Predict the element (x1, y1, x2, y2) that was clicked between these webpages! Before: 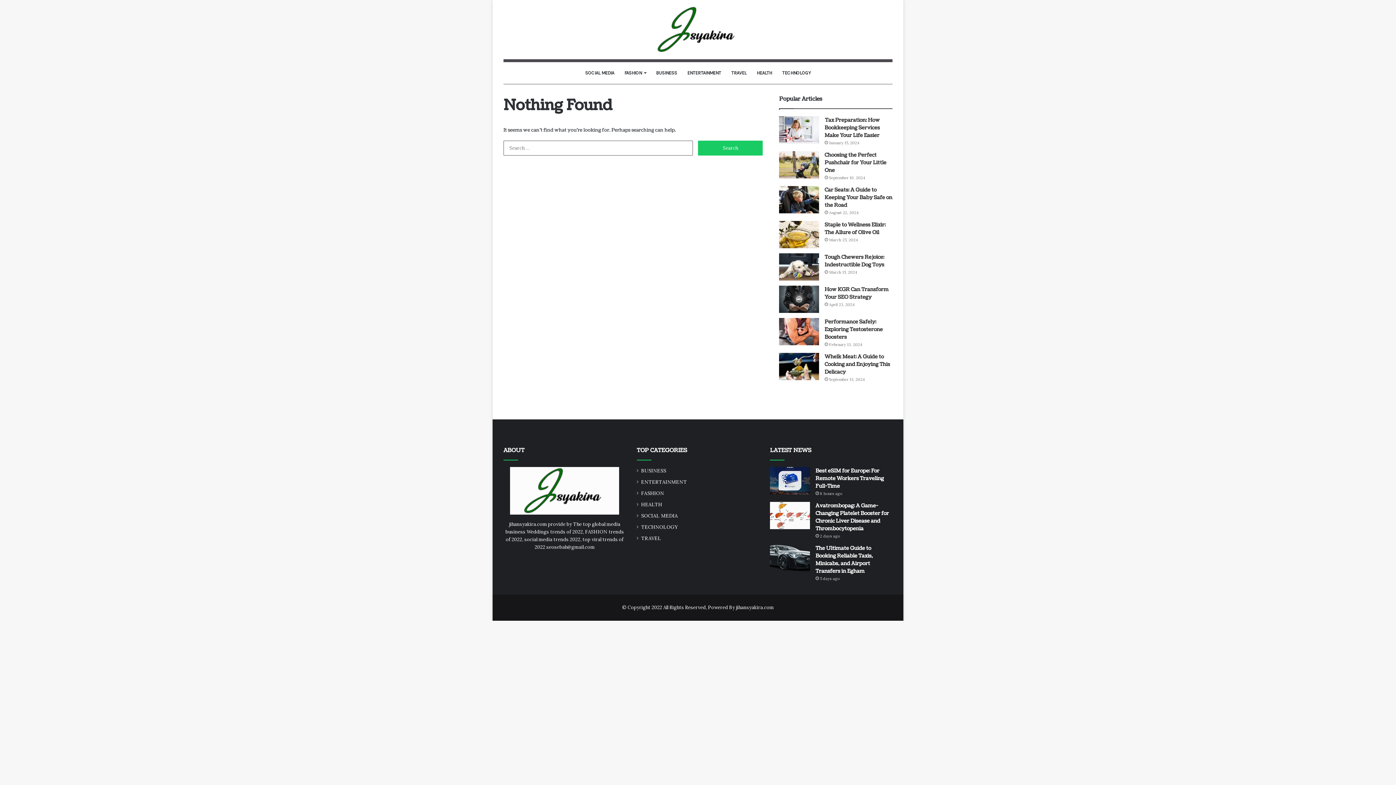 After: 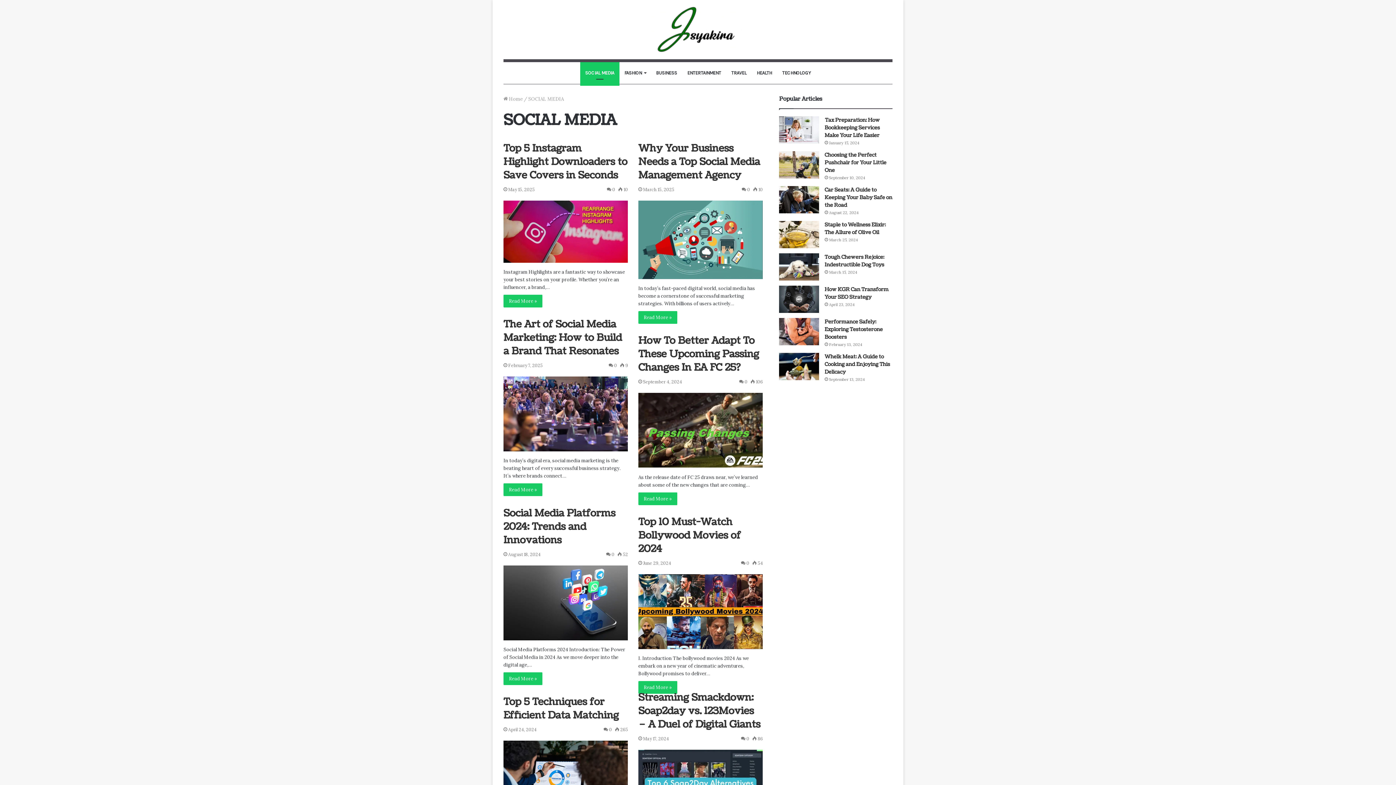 Action: label: SOCIAL MEDIA bbox: (580, 62, 619, 84)